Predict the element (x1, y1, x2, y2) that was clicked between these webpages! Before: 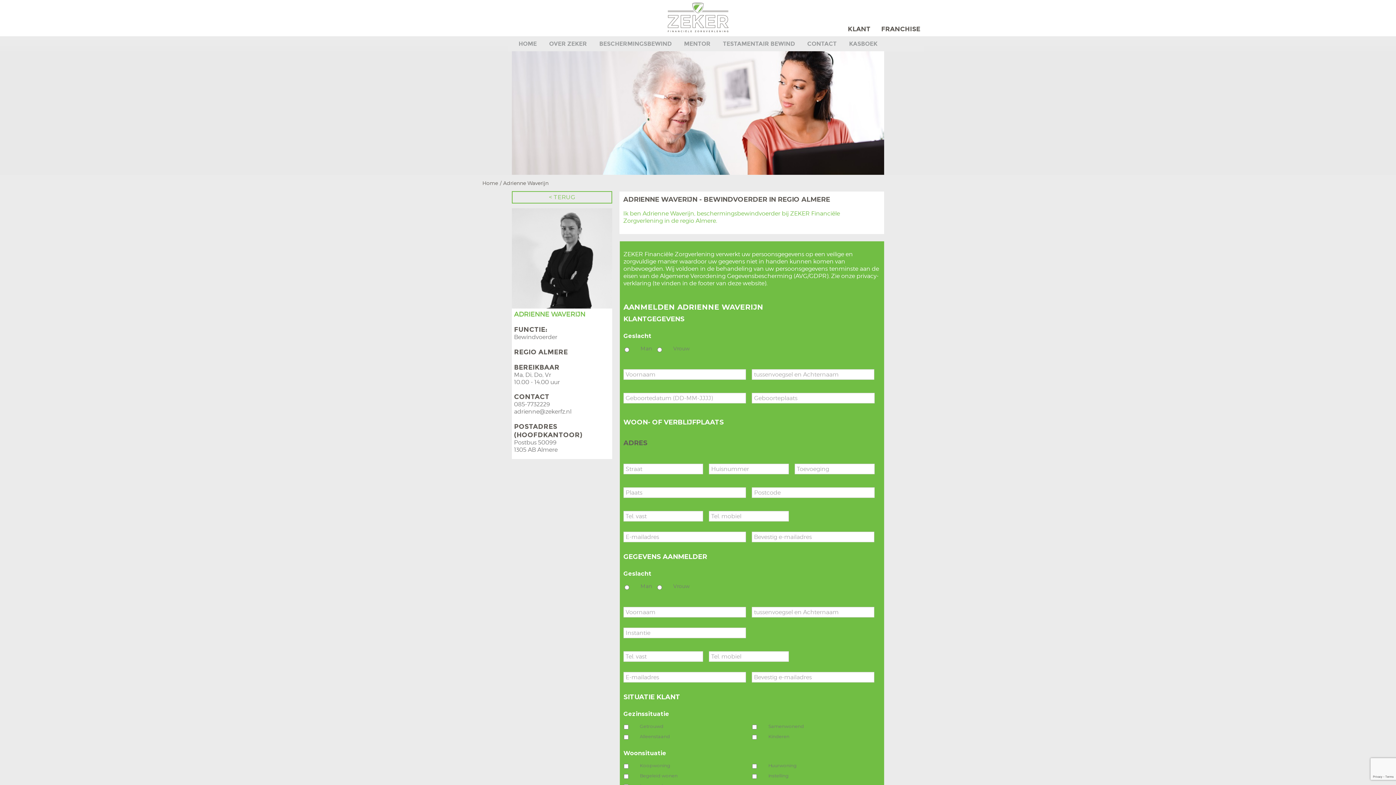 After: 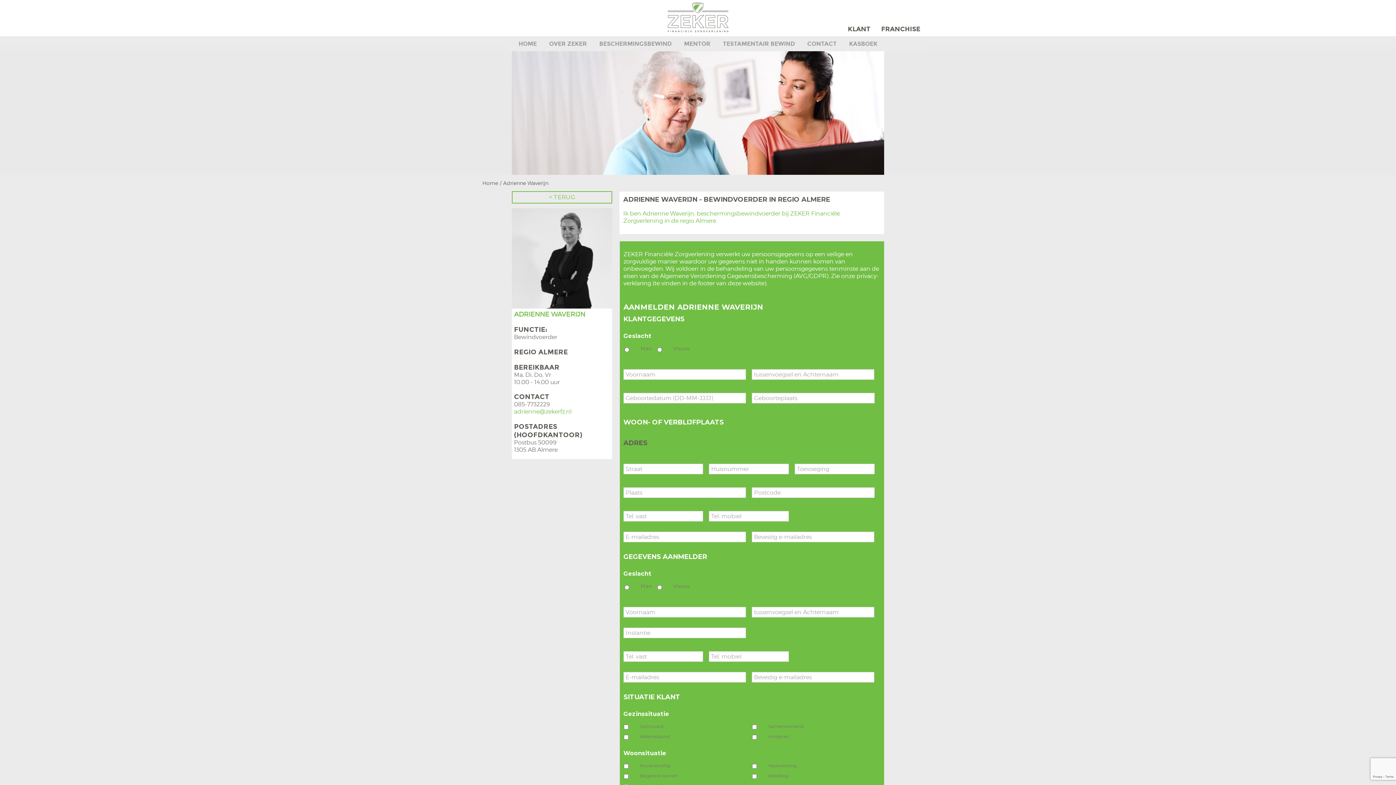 Action: bbox: (514, 408, 571, 415) label: adrienne@zekerfz.nl